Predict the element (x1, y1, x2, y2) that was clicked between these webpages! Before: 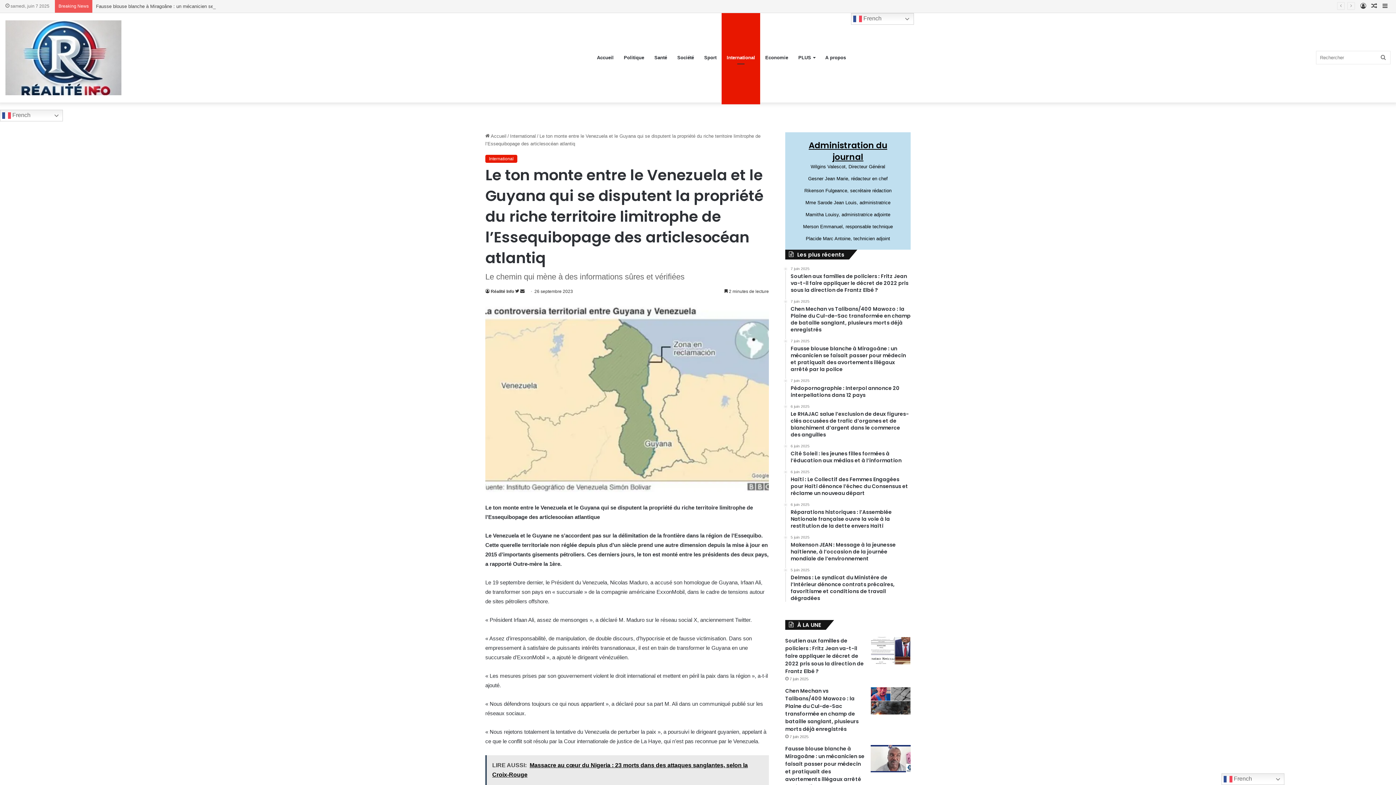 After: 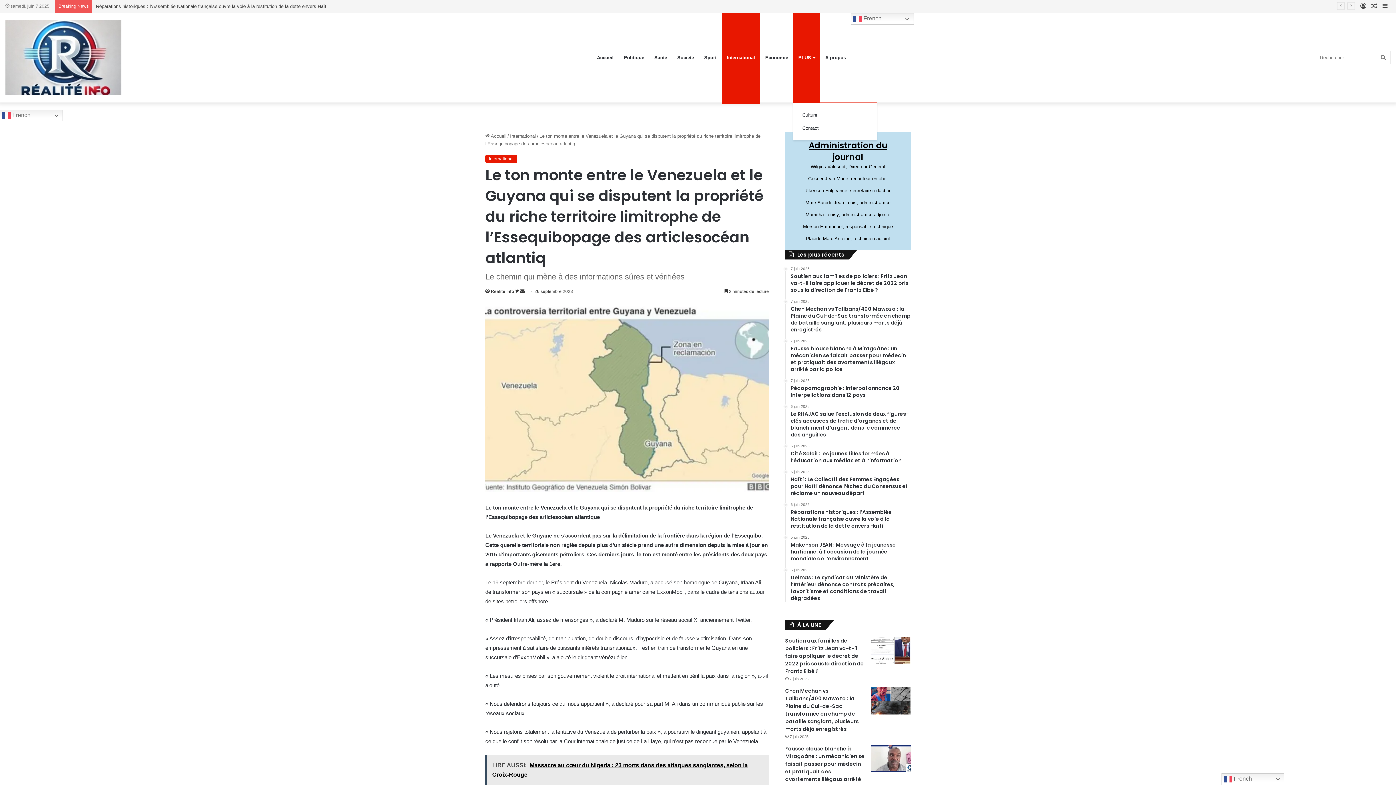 Action: label: PLUS bbox: (793, 13, 820, 102)